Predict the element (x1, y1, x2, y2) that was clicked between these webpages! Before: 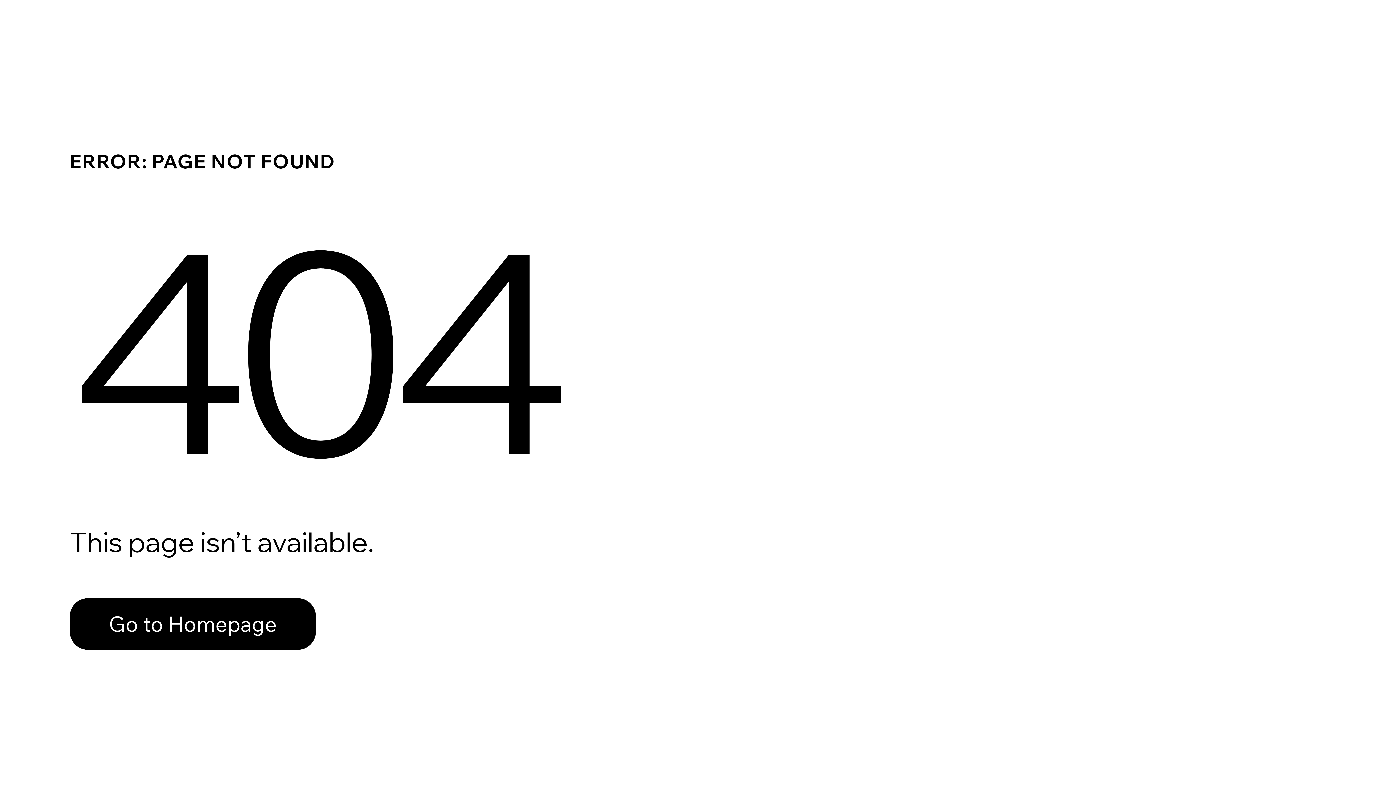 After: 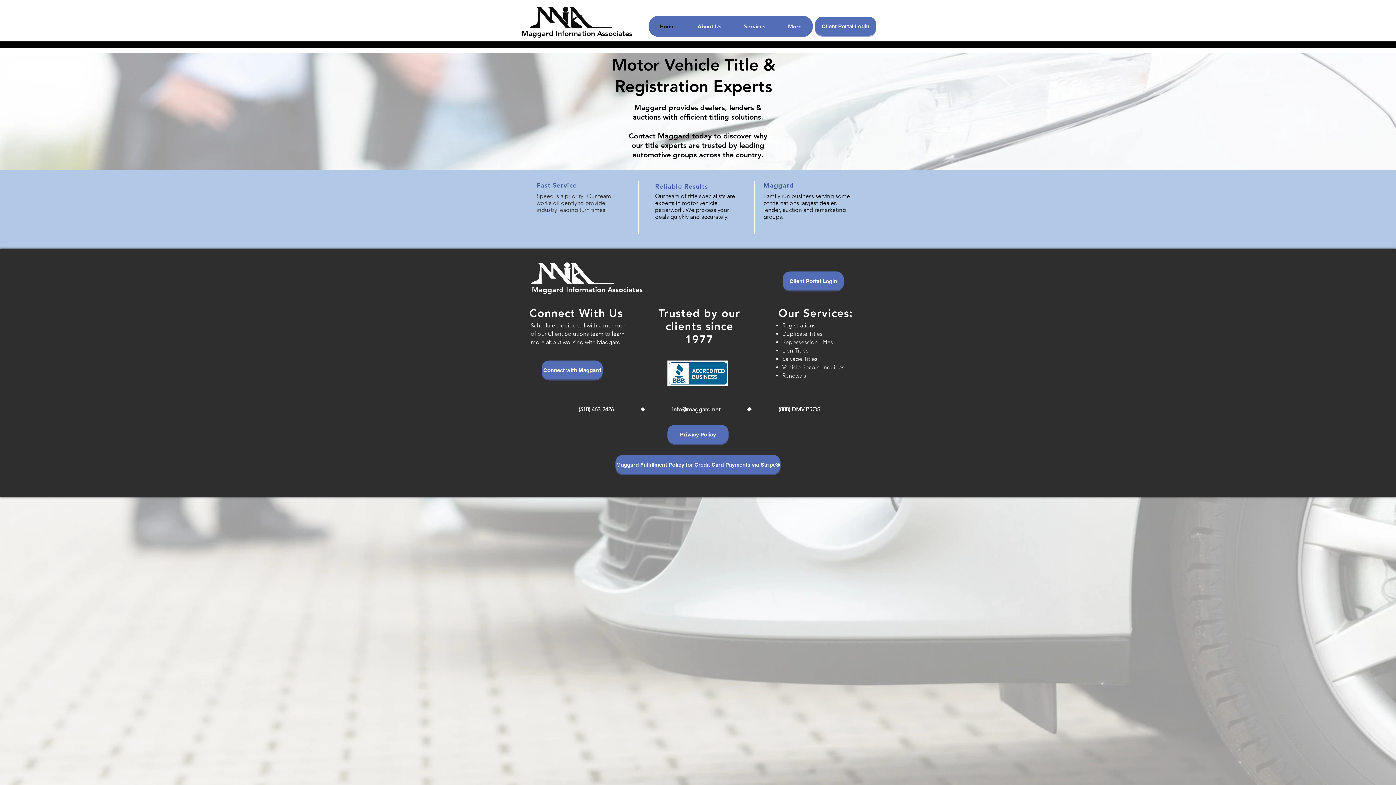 Action: label: Go to Homepage bbox: (69, 582, 768, 659)